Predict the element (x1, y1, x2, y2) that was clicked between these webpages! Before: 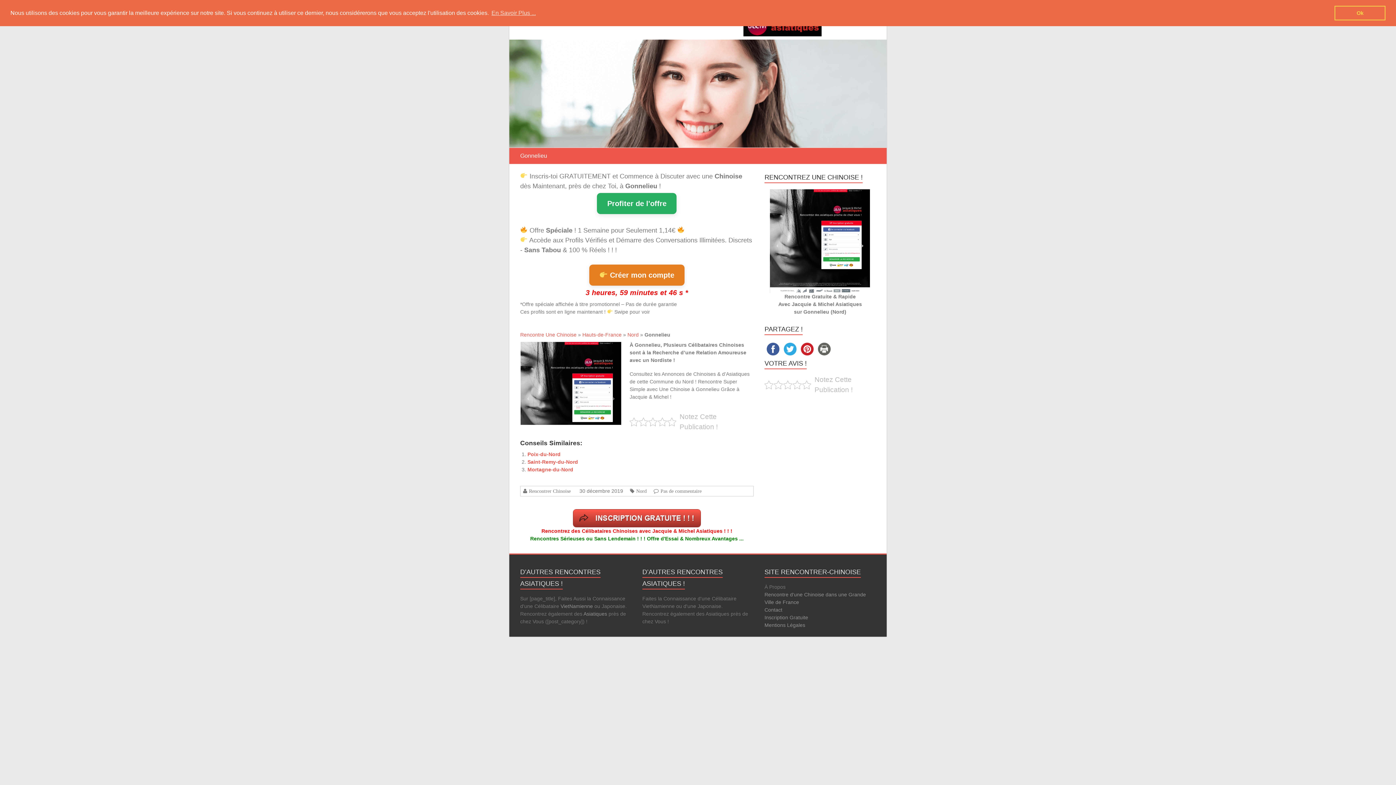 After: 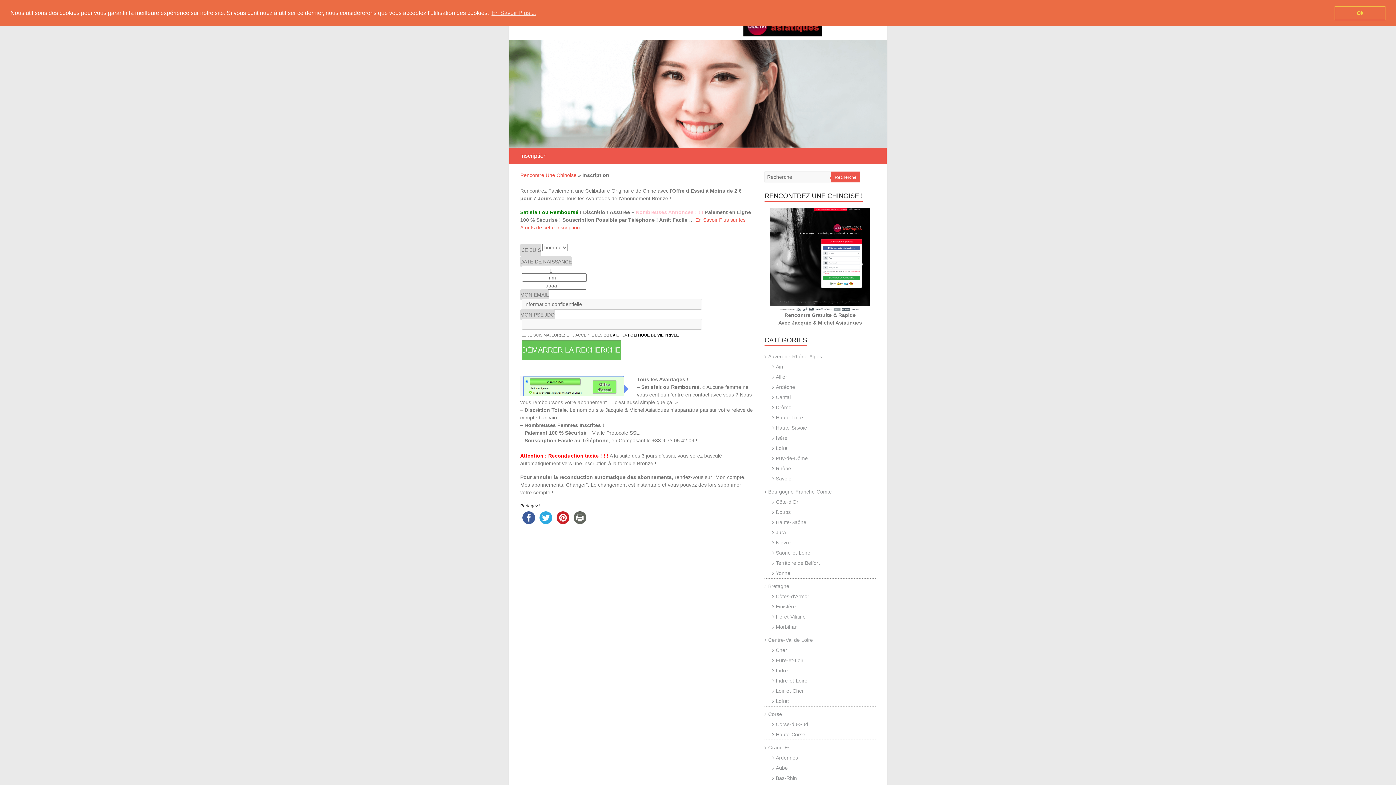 Action: bbox: (764, 614, 808, 620) label: Inscription Gratuite